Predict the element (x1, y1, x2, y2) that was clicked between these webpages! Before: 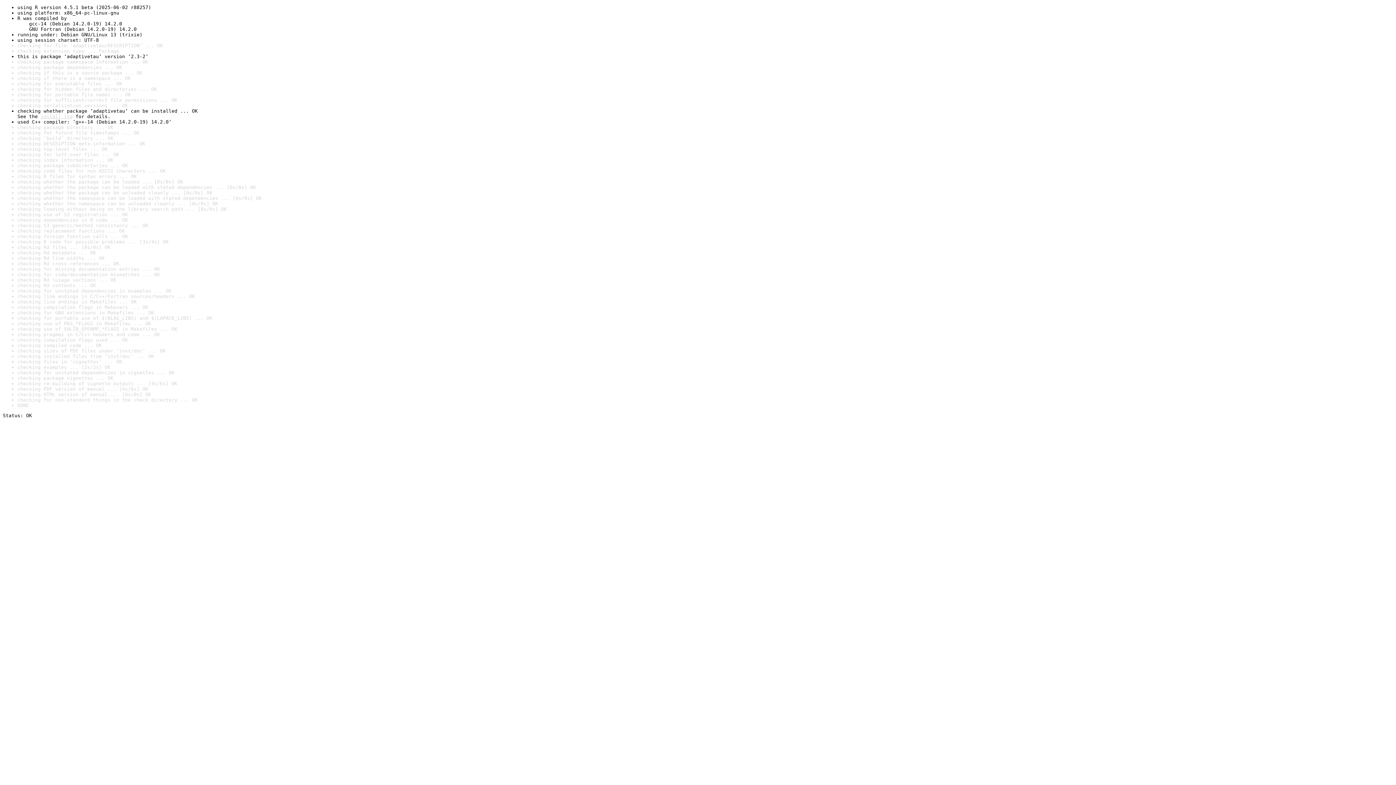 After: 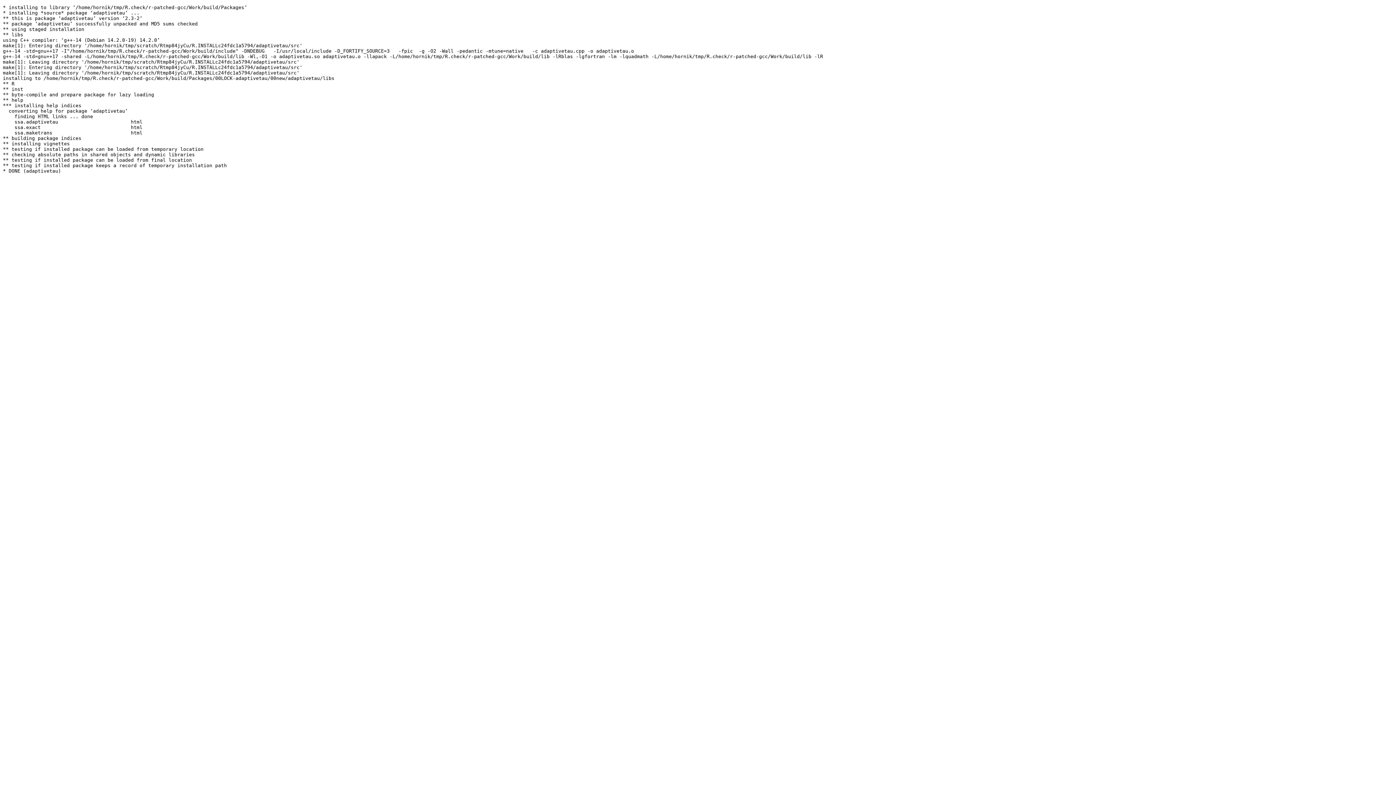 Action: label: install log bbox: (40, 113, 72, 119)